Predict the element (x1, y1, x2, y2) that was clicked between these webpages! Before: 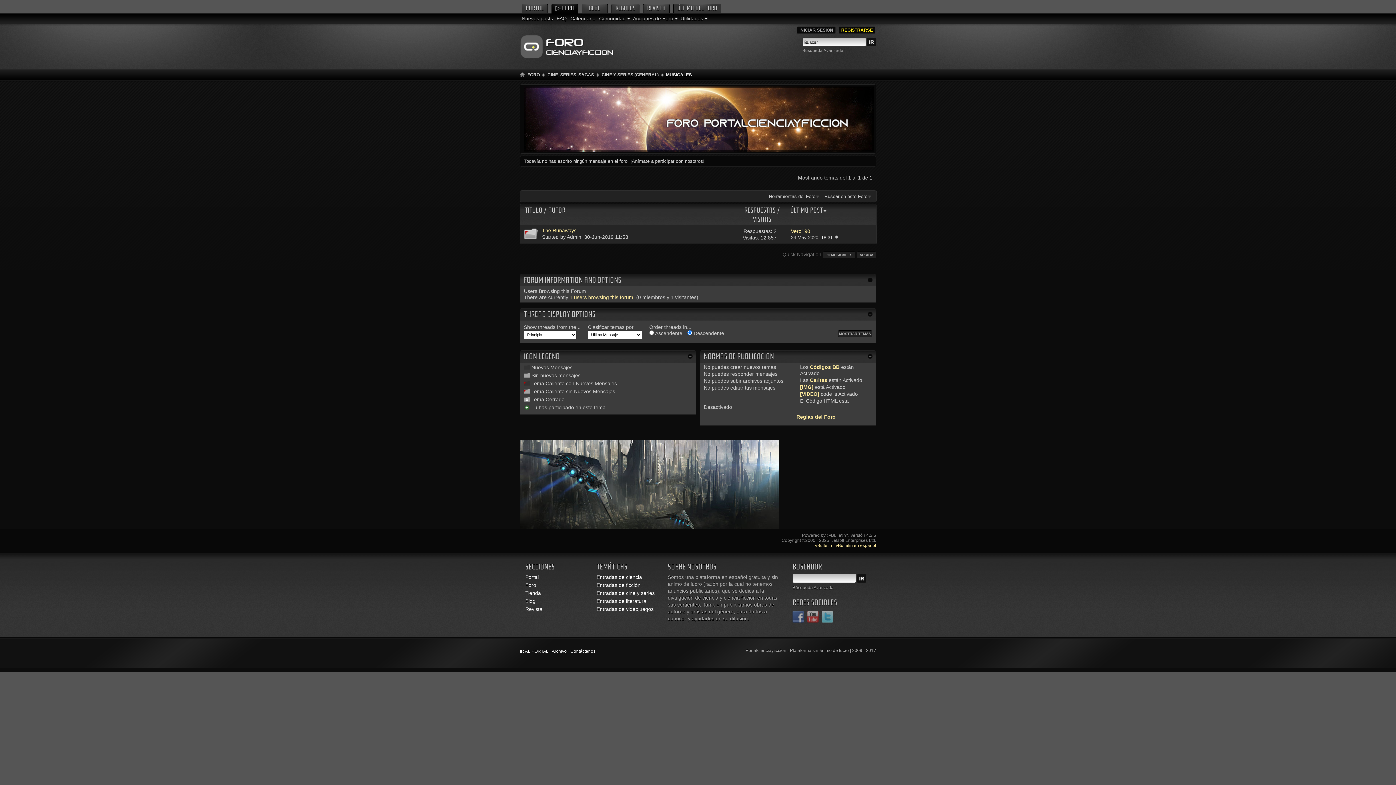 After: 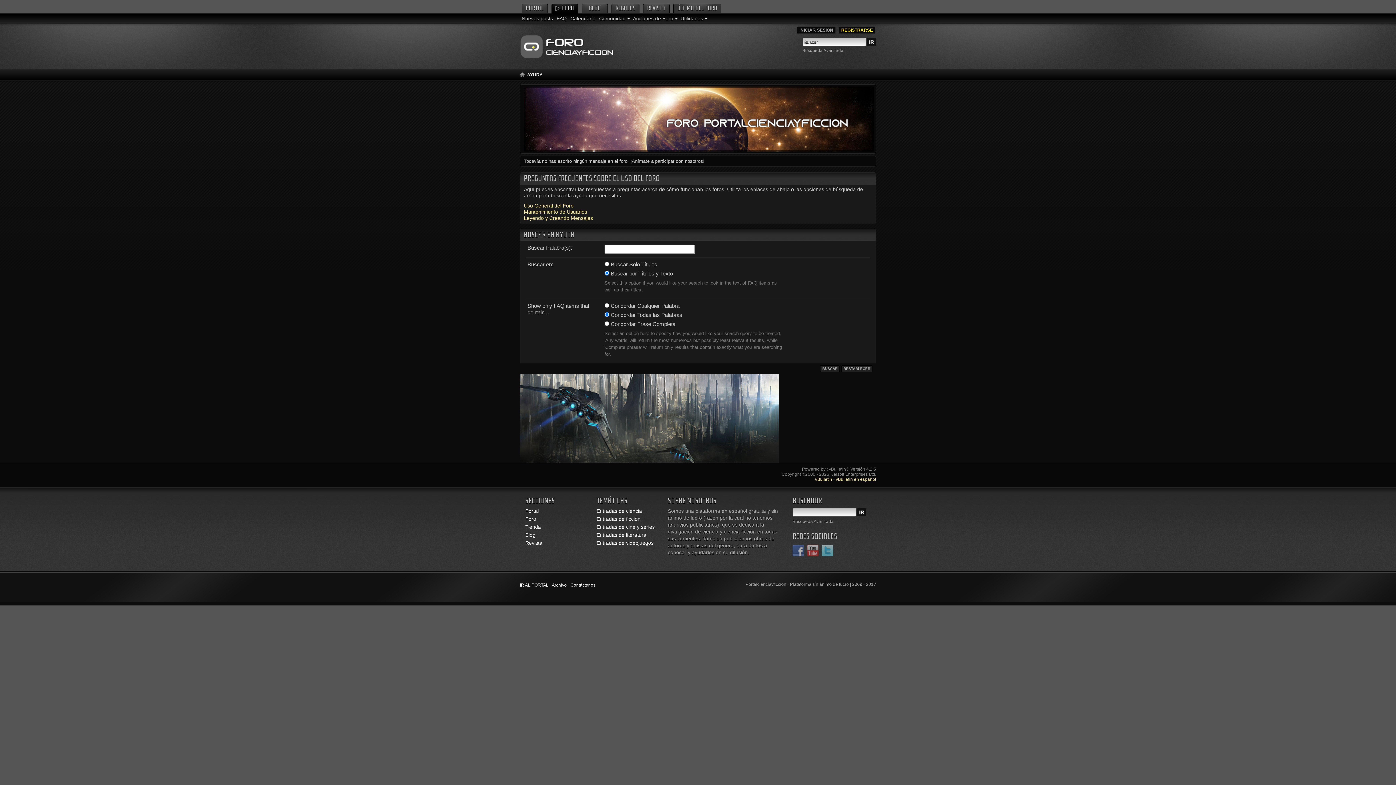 Action: bbox: (554, 14, 568, 22) label: FAQ